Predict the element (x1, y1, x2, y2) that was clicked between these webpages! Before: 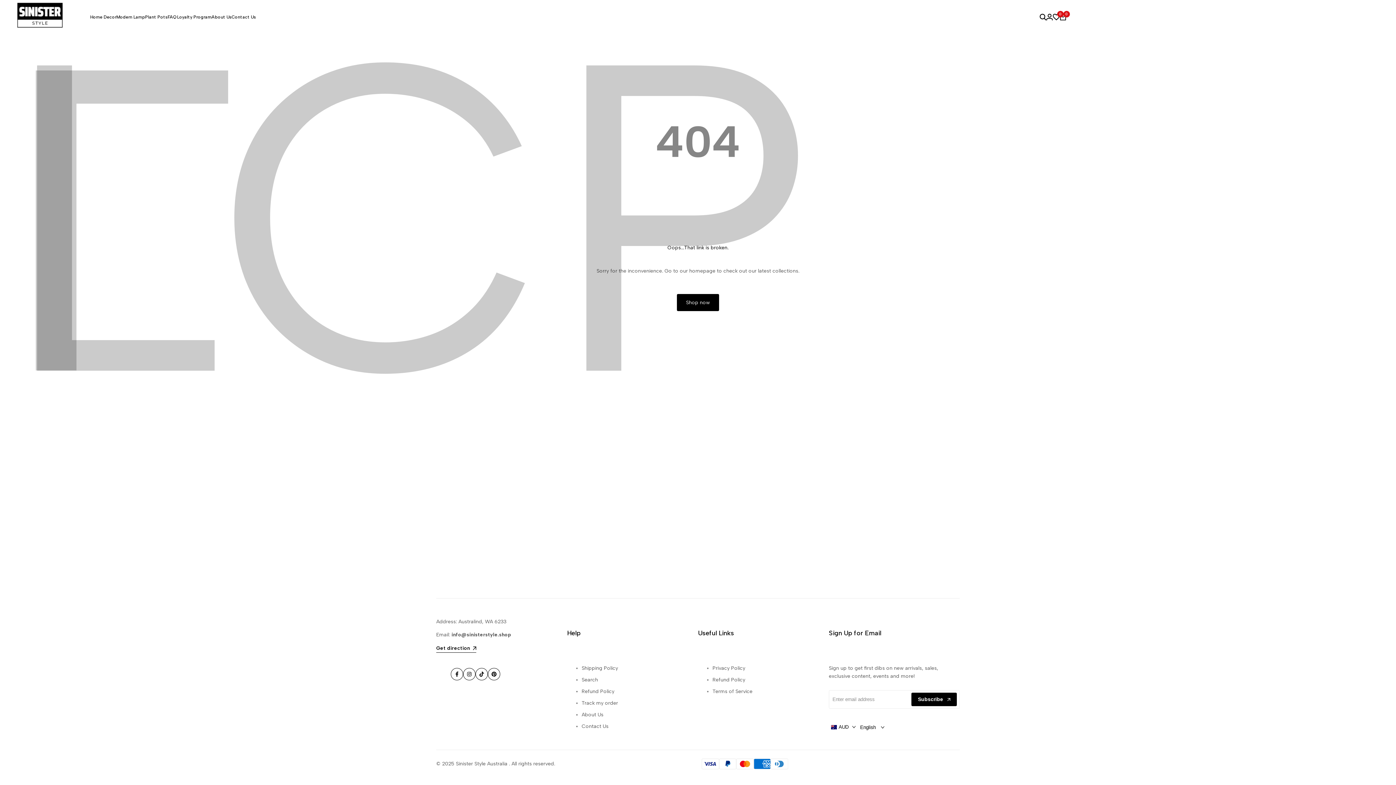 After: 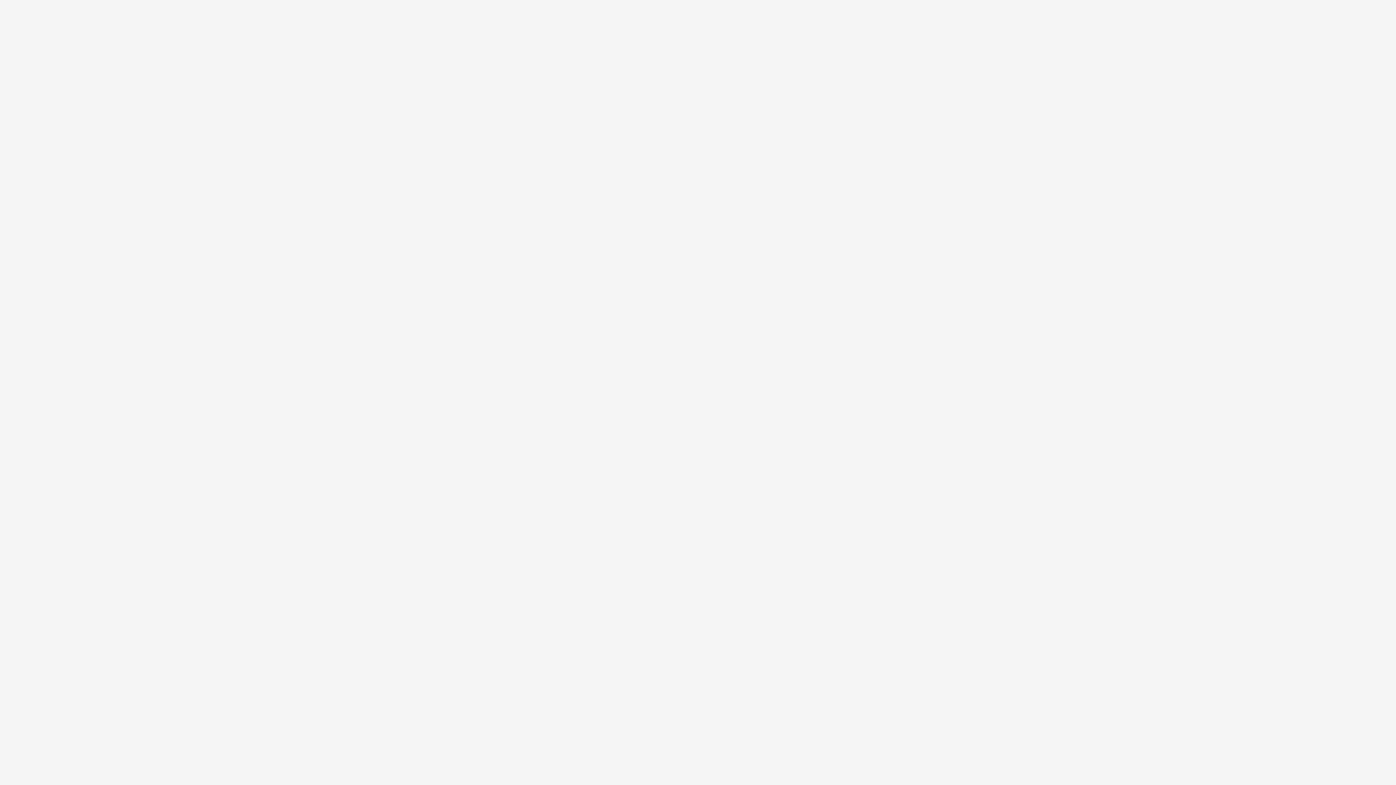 Action: bbox: (581, 700, 618, 706) label: Track my order